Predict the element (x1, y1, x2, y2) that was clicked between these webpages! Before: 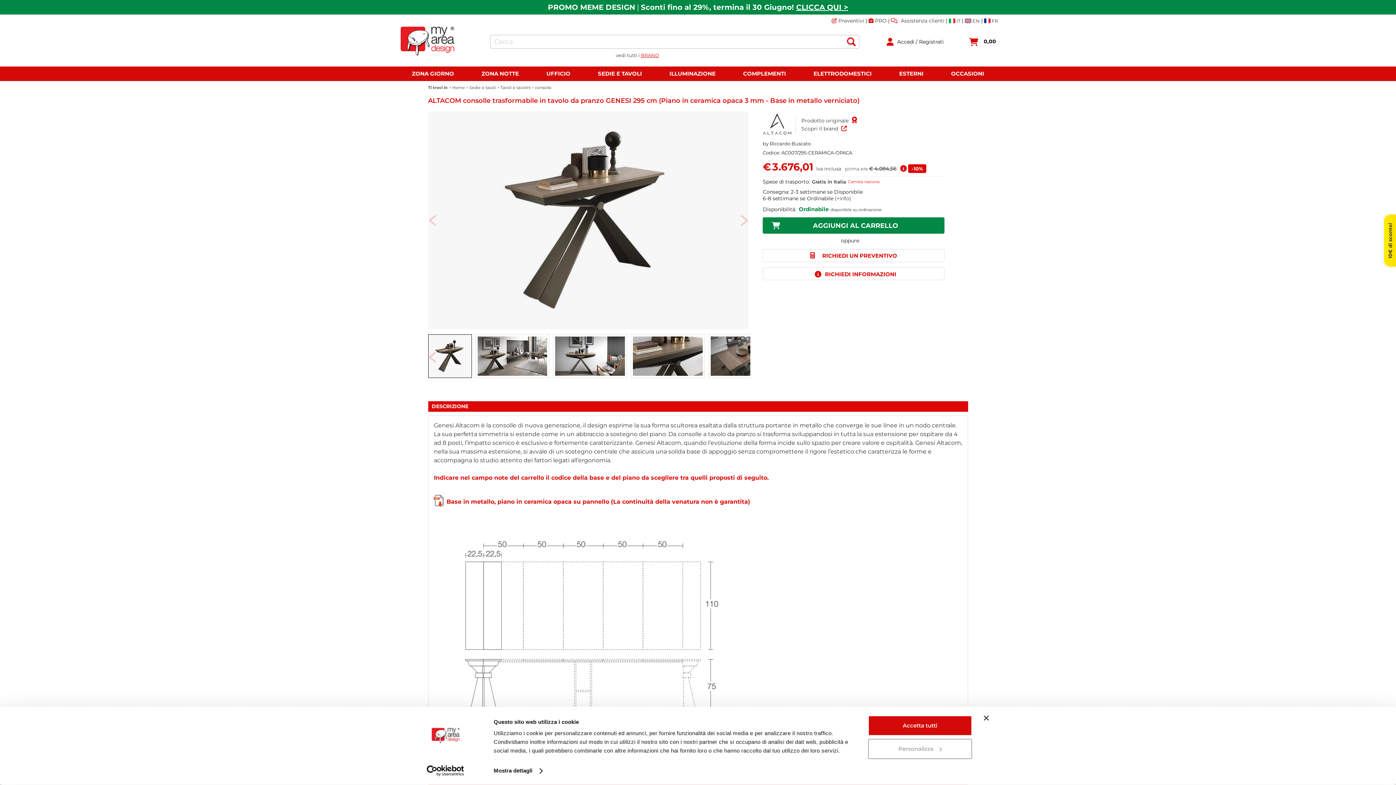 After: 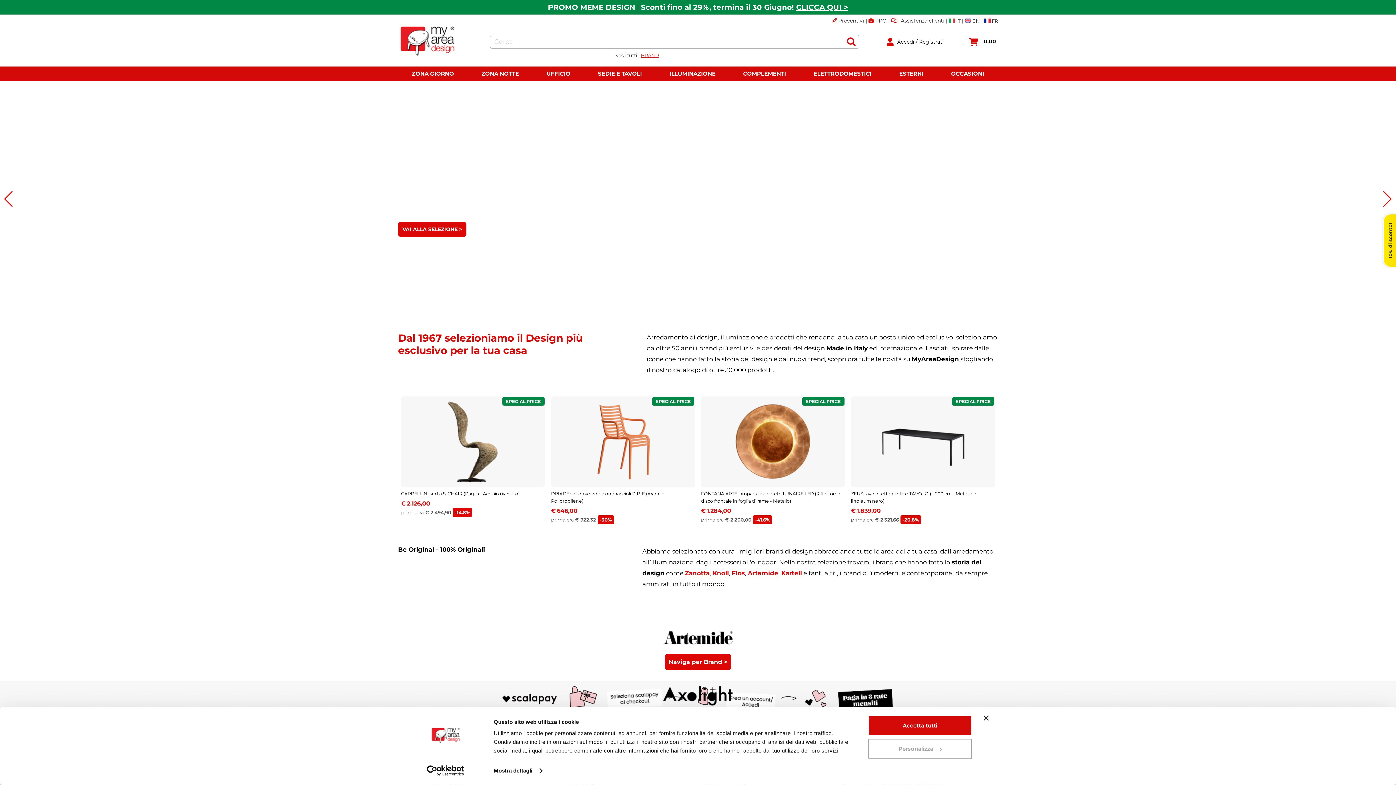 Action: bbox: (398, 24, 456, 59)